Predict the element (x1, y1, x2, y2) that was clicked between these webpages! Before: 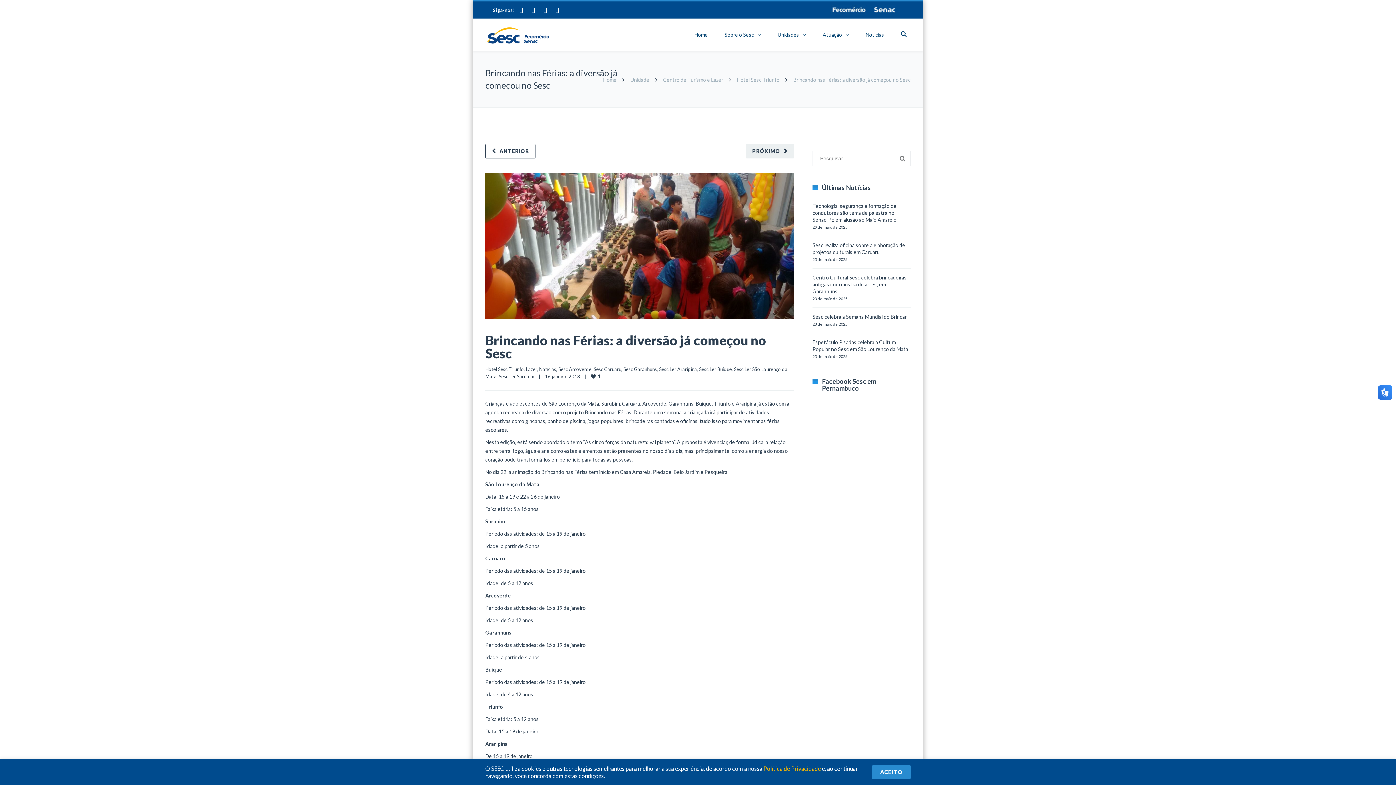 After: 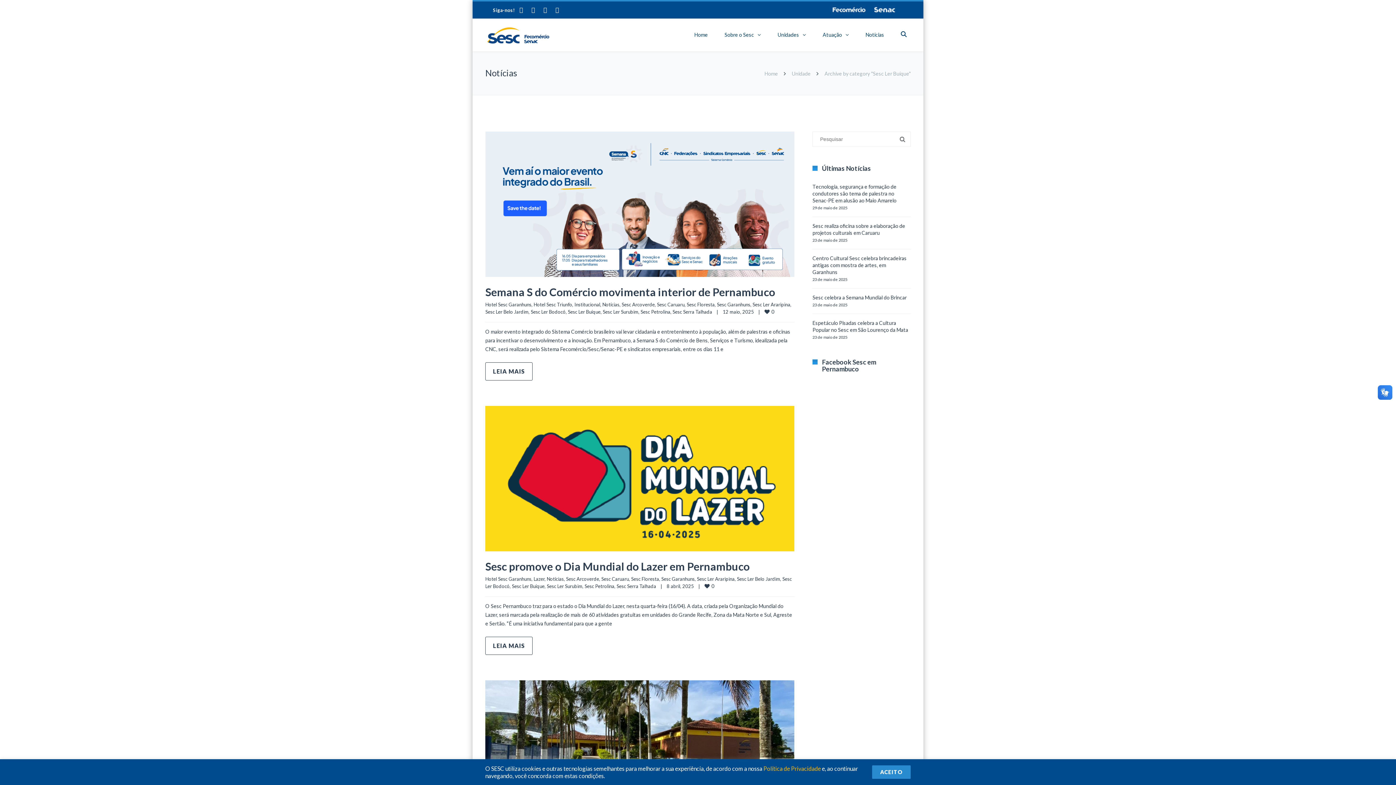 Action: bbox: (699, 366, 732, 372) label: Sesc Ler Buíque